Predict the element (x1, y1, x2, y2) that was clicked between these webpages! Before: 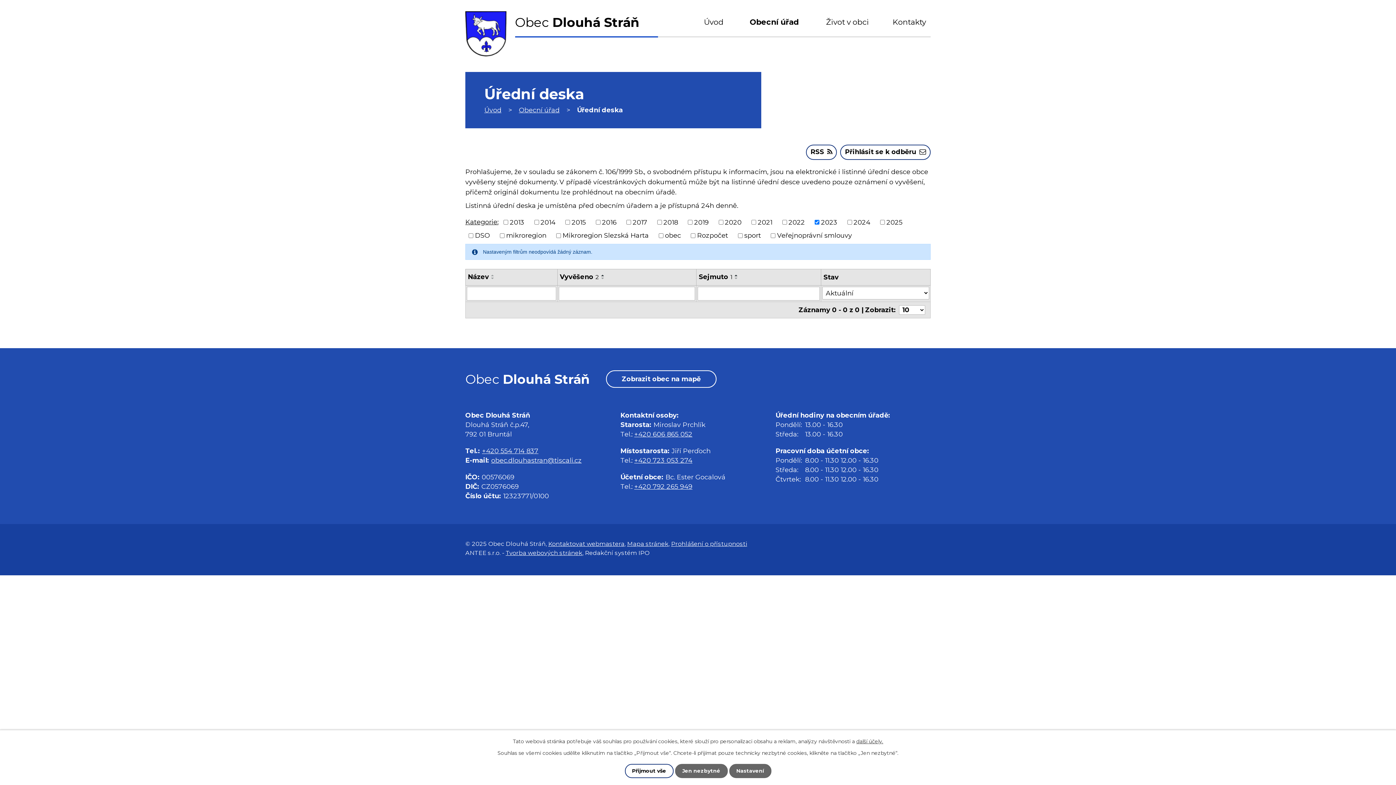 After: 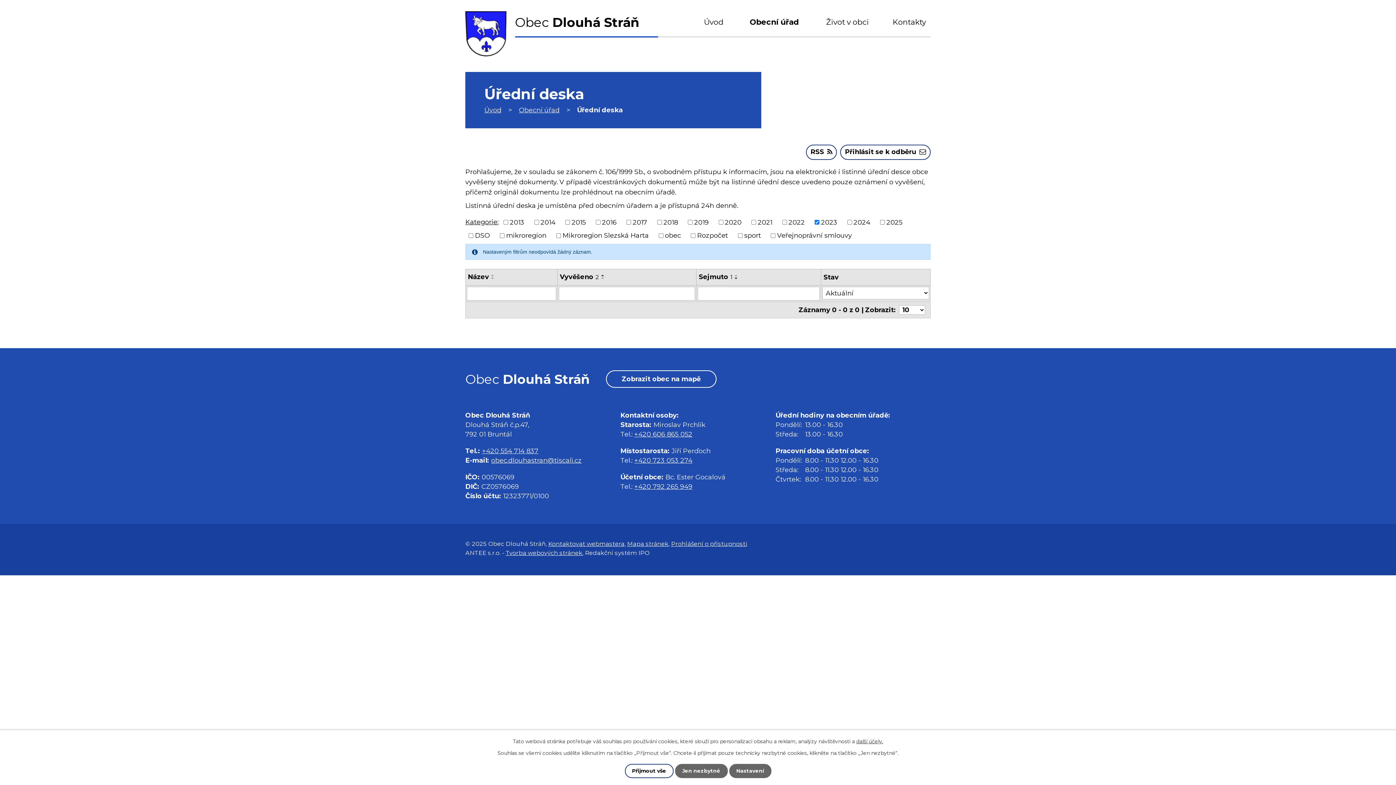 Action: bbox: (732, 277, 740, 280)